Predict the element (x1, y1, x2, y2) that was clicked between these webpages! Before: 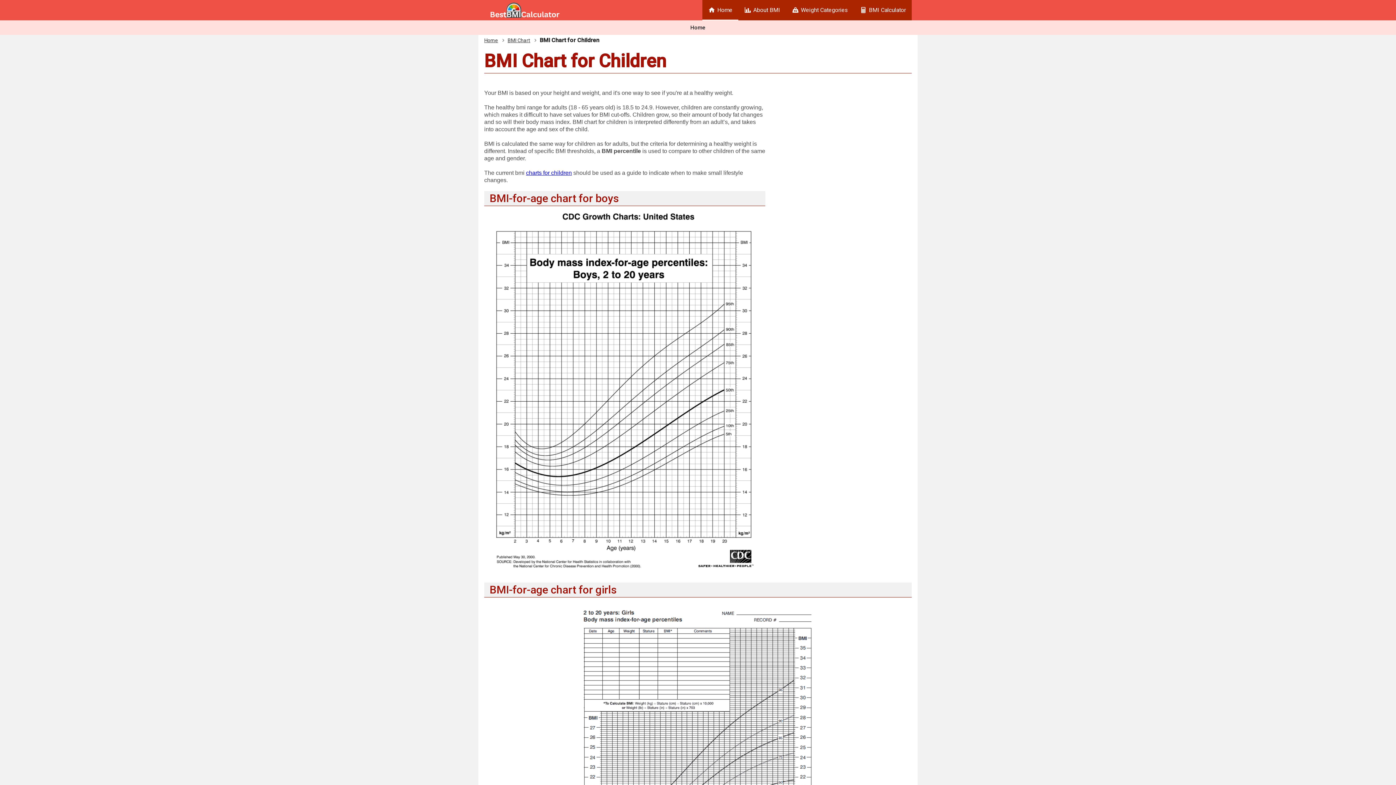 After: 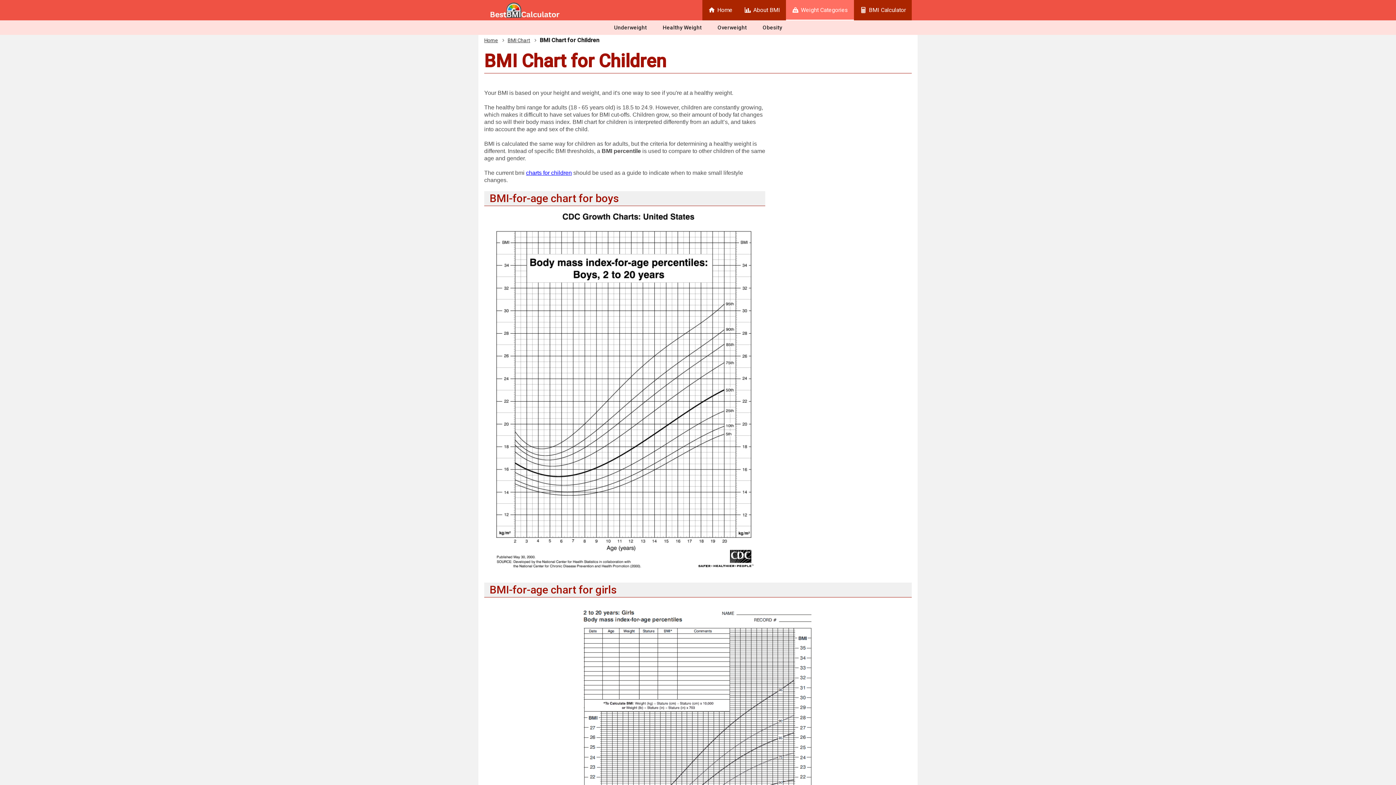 Action: bbox: (786, 0, 854, 20) label: Weight Categories